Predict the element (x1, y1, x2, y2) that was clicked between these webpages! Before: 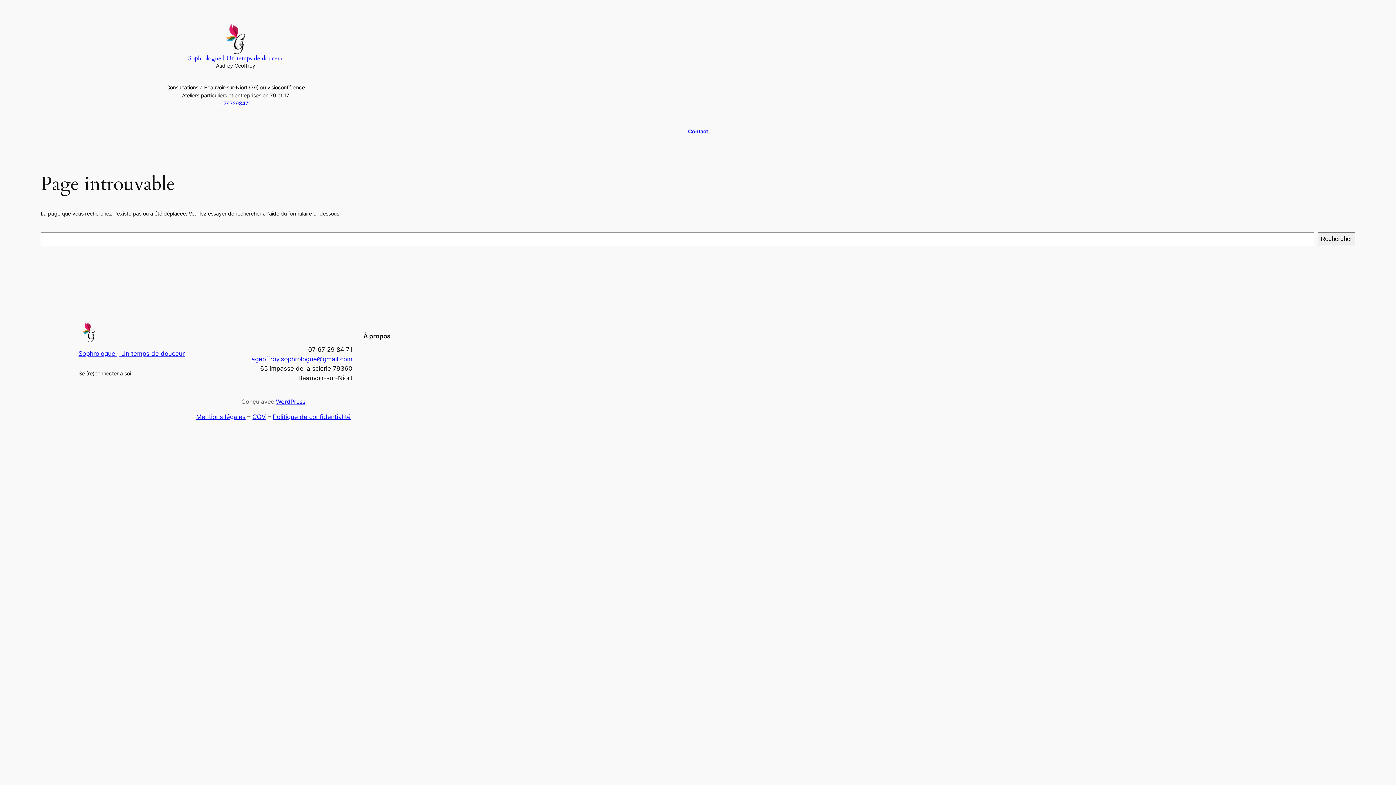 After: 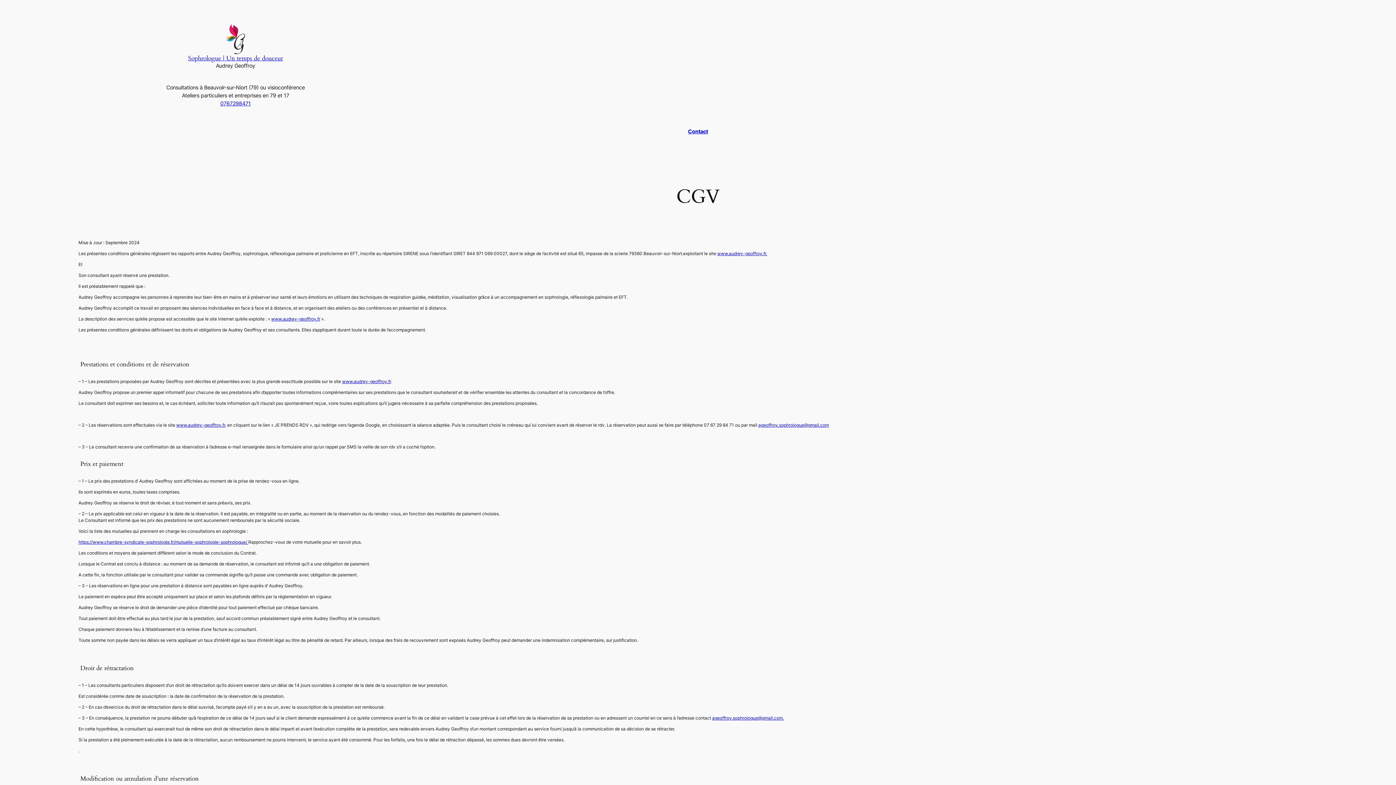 Action: bbox: (252, 413, 266, 420) label: CGV